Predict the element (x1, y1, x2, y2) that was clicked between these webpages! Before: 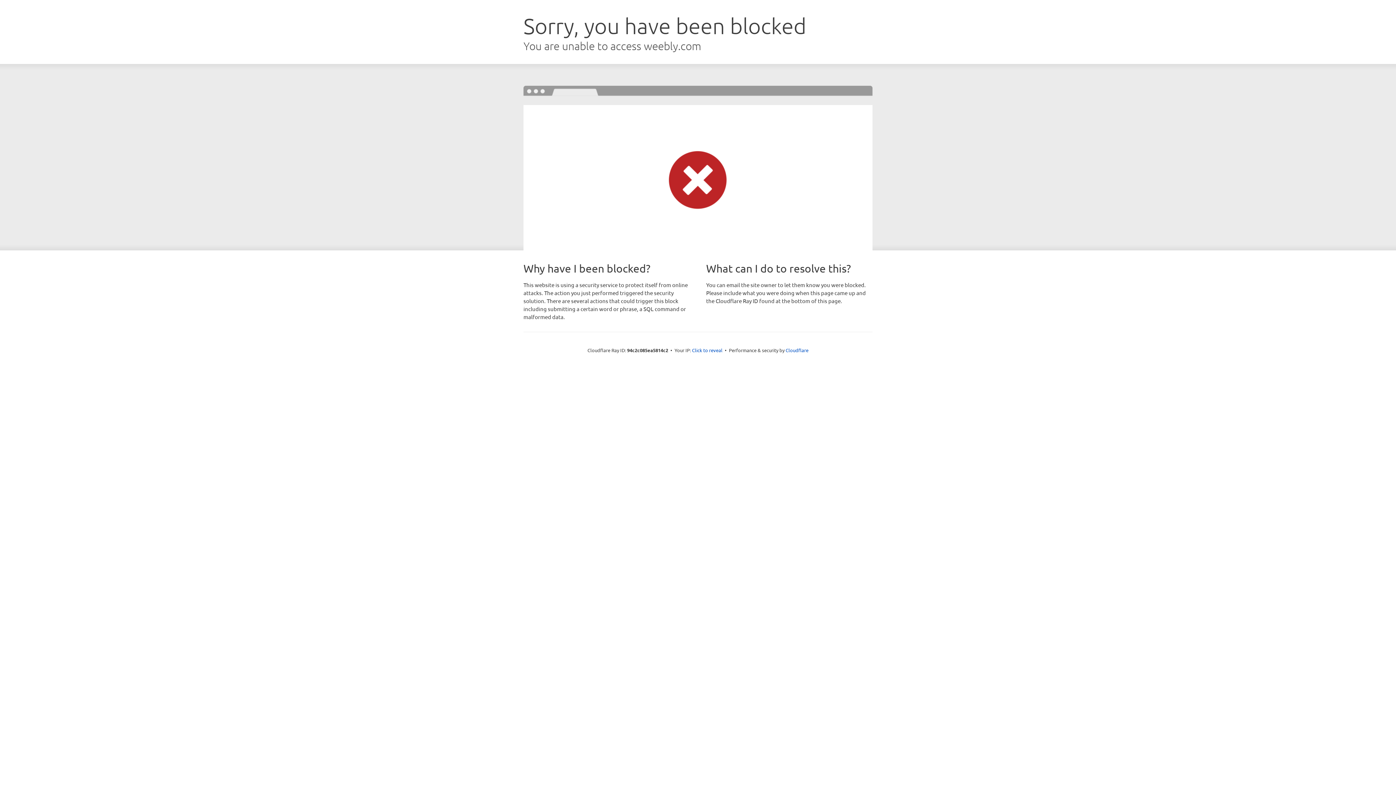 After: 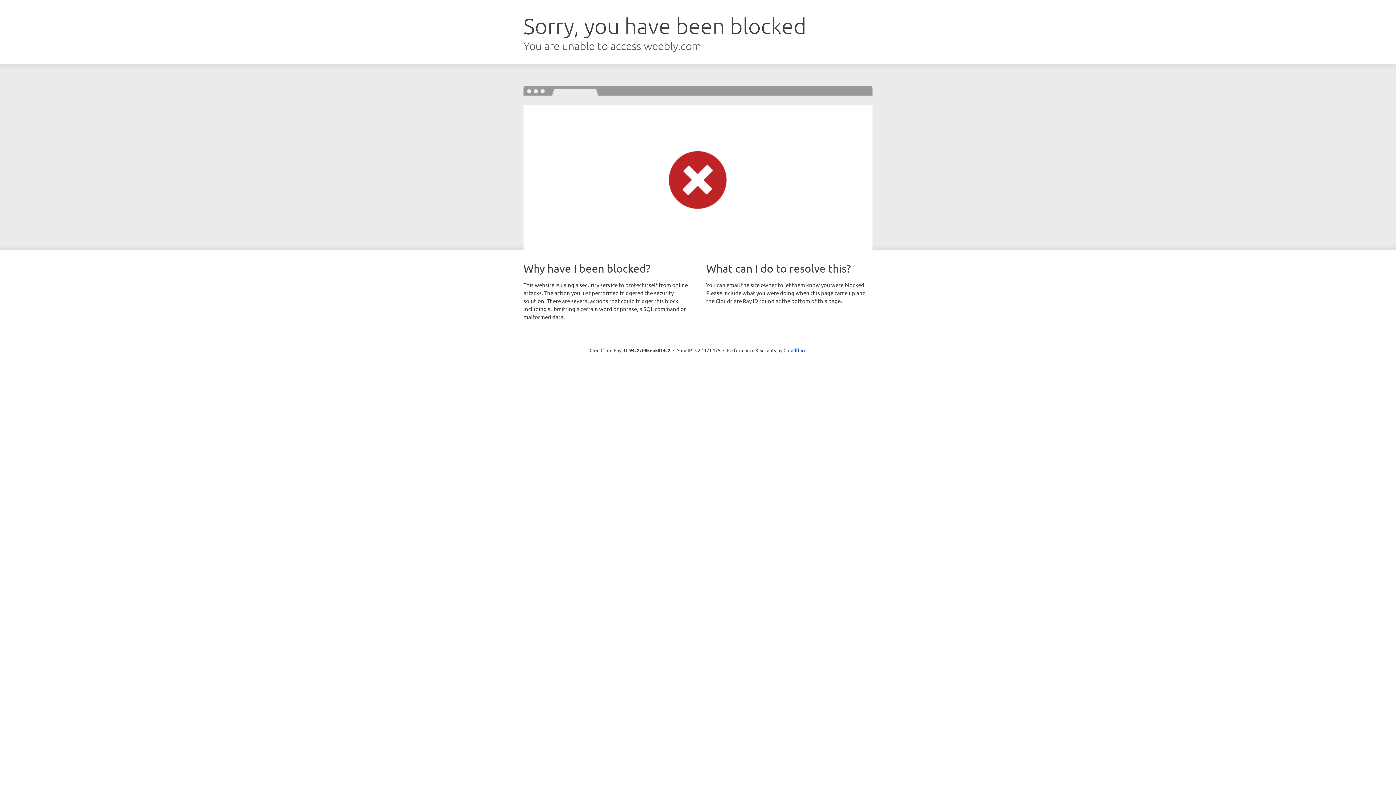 Action: bbox: (692, 346, 722, 353) label: Click to reveal